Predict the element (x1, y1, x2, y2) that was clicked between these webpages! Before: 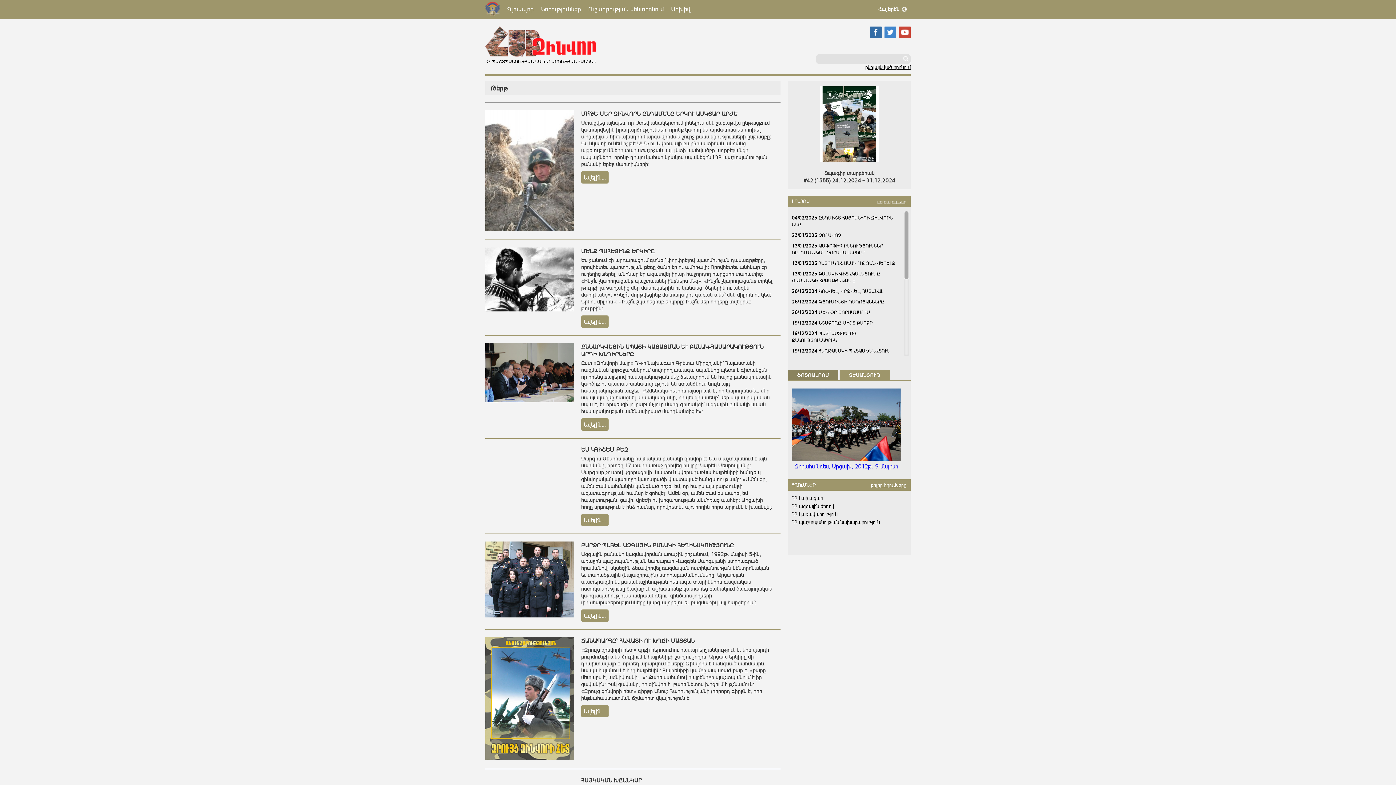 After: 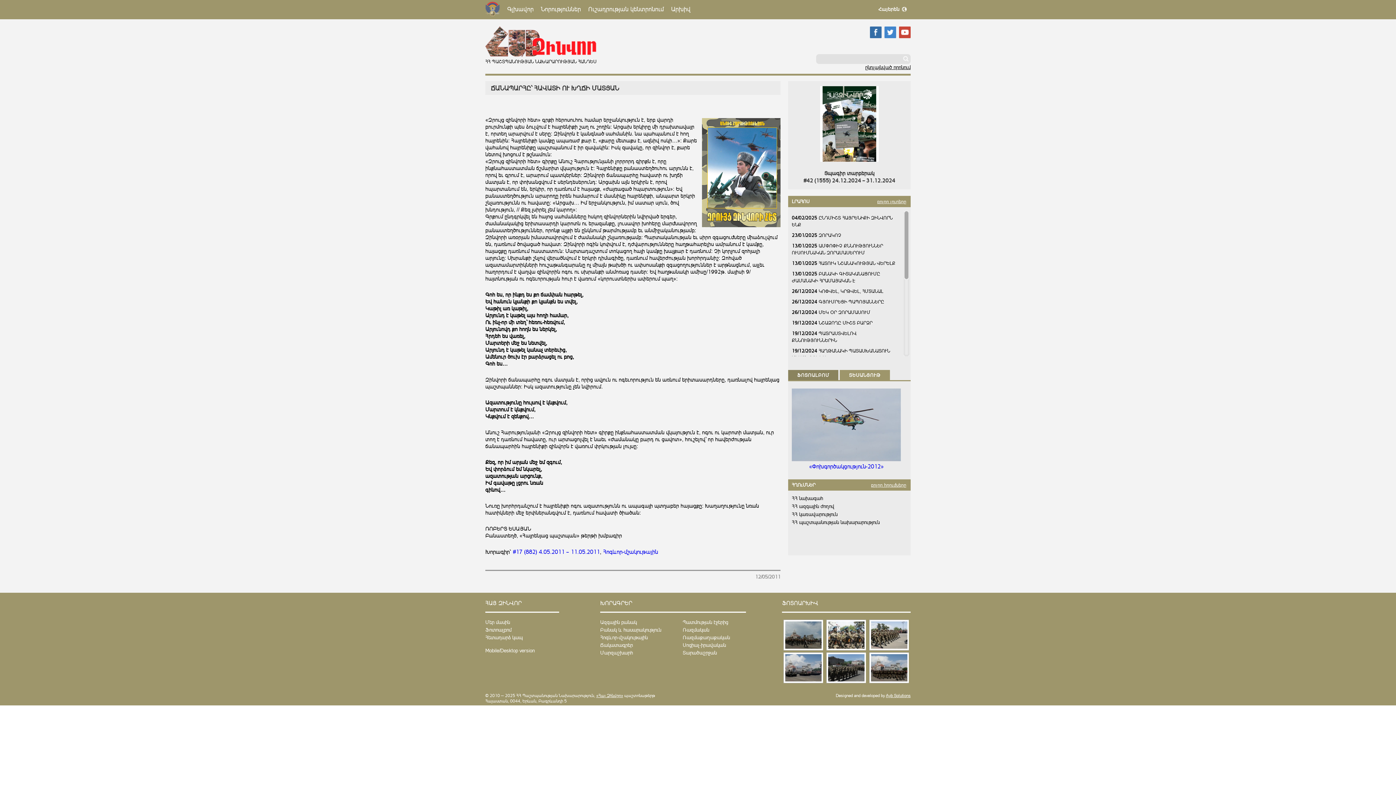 Action: label: Ավելին... bbox: (583, 708, 606, 715)